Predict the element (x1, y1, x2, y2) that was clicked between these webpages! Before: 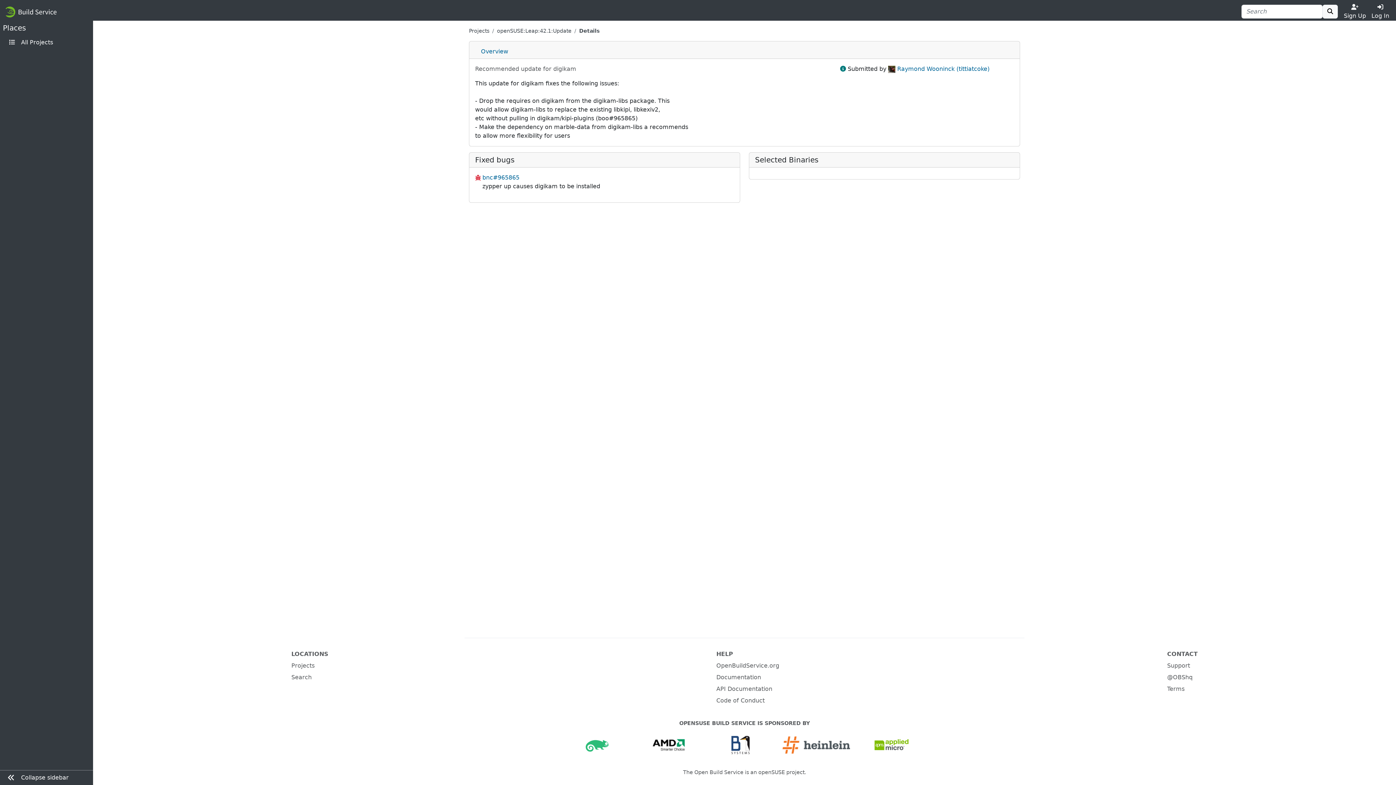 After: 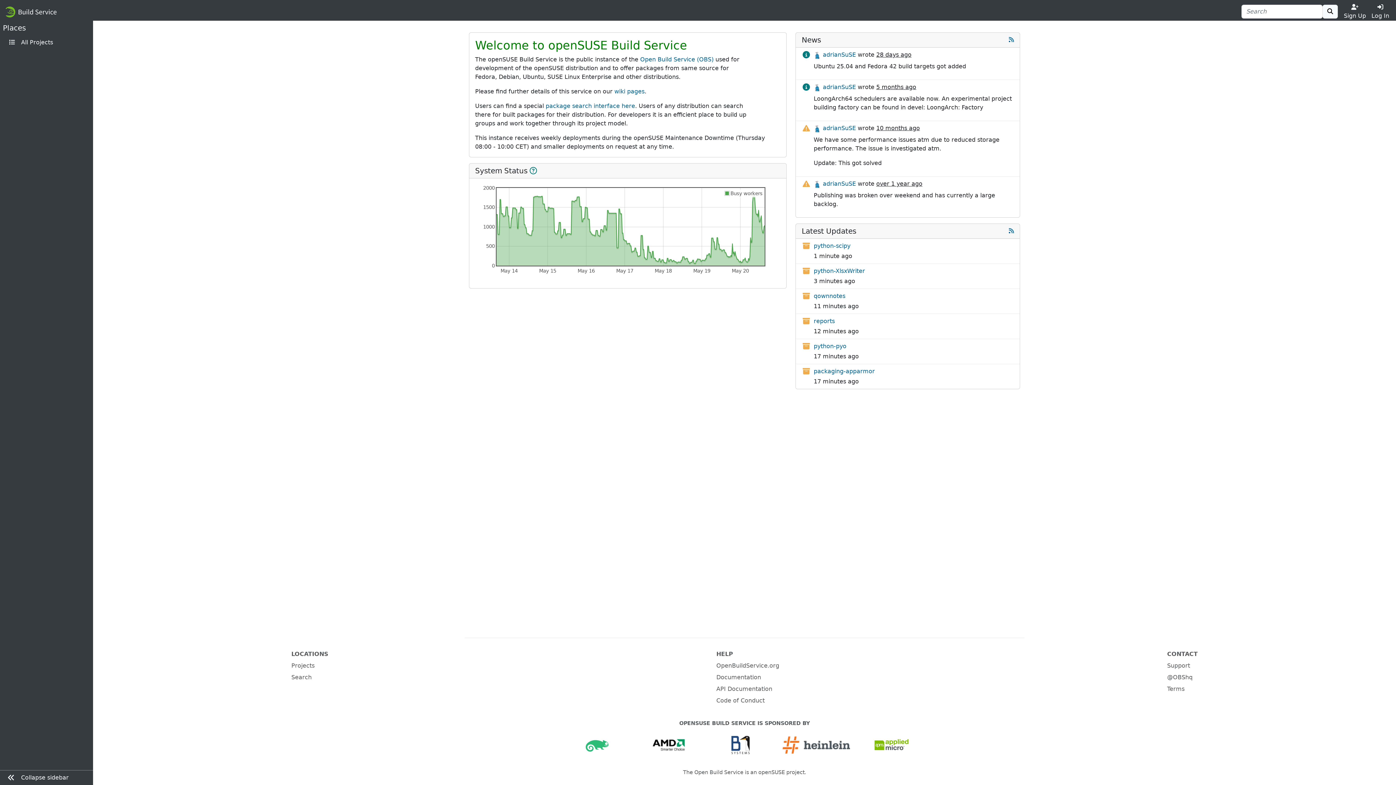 Action: bbox: (4, 4, 61, 19)